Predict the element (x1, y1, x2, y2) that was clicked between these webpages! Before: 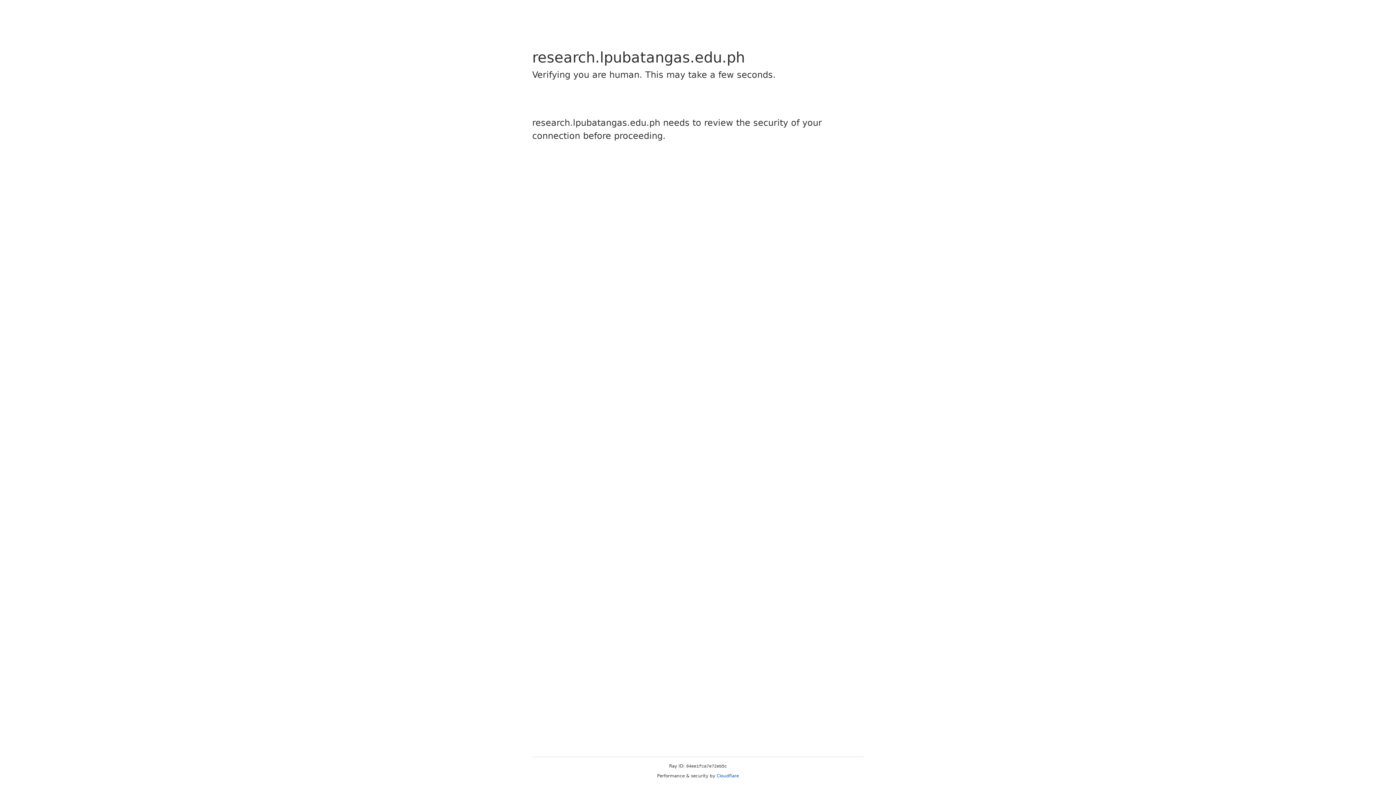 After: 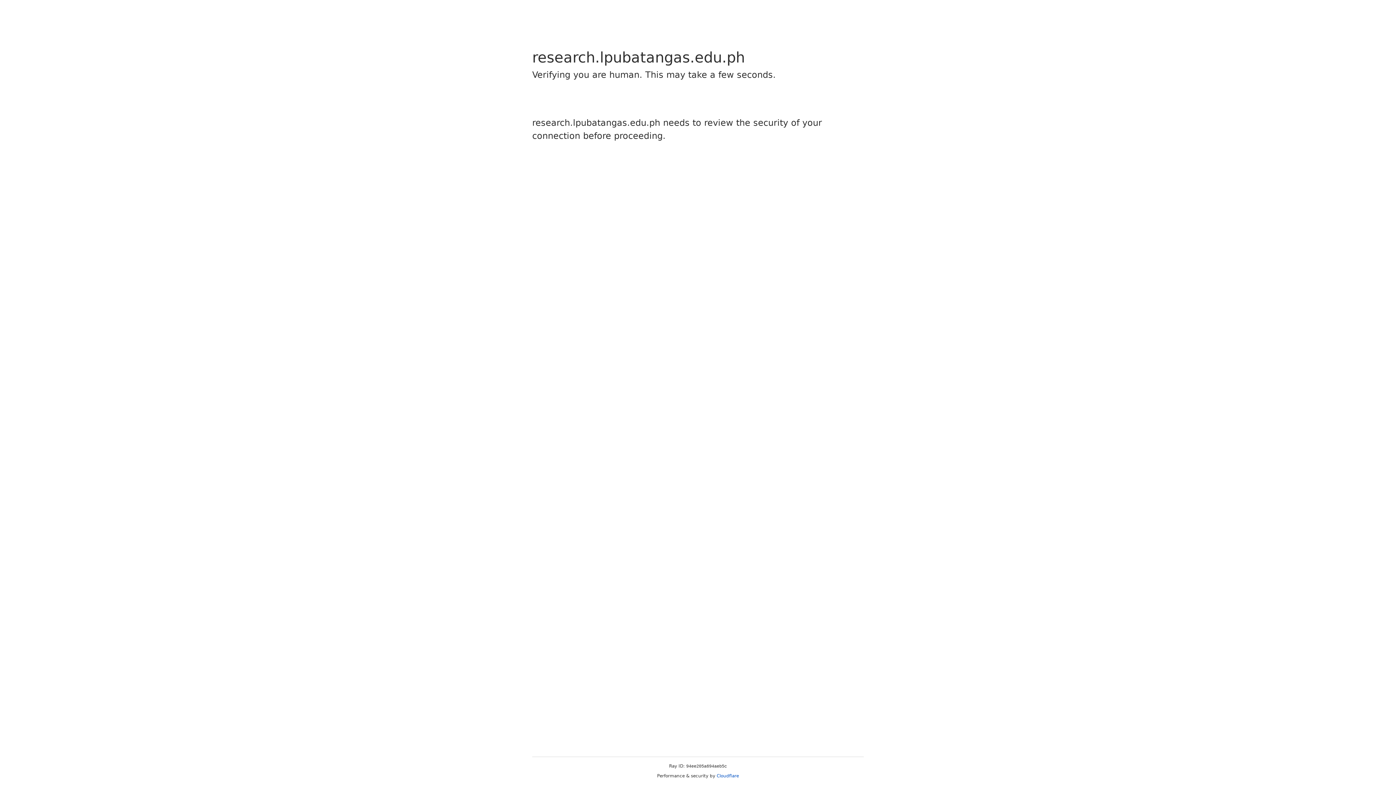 Action: bbox: (716, 773, 739, 778) label: Cloudflare